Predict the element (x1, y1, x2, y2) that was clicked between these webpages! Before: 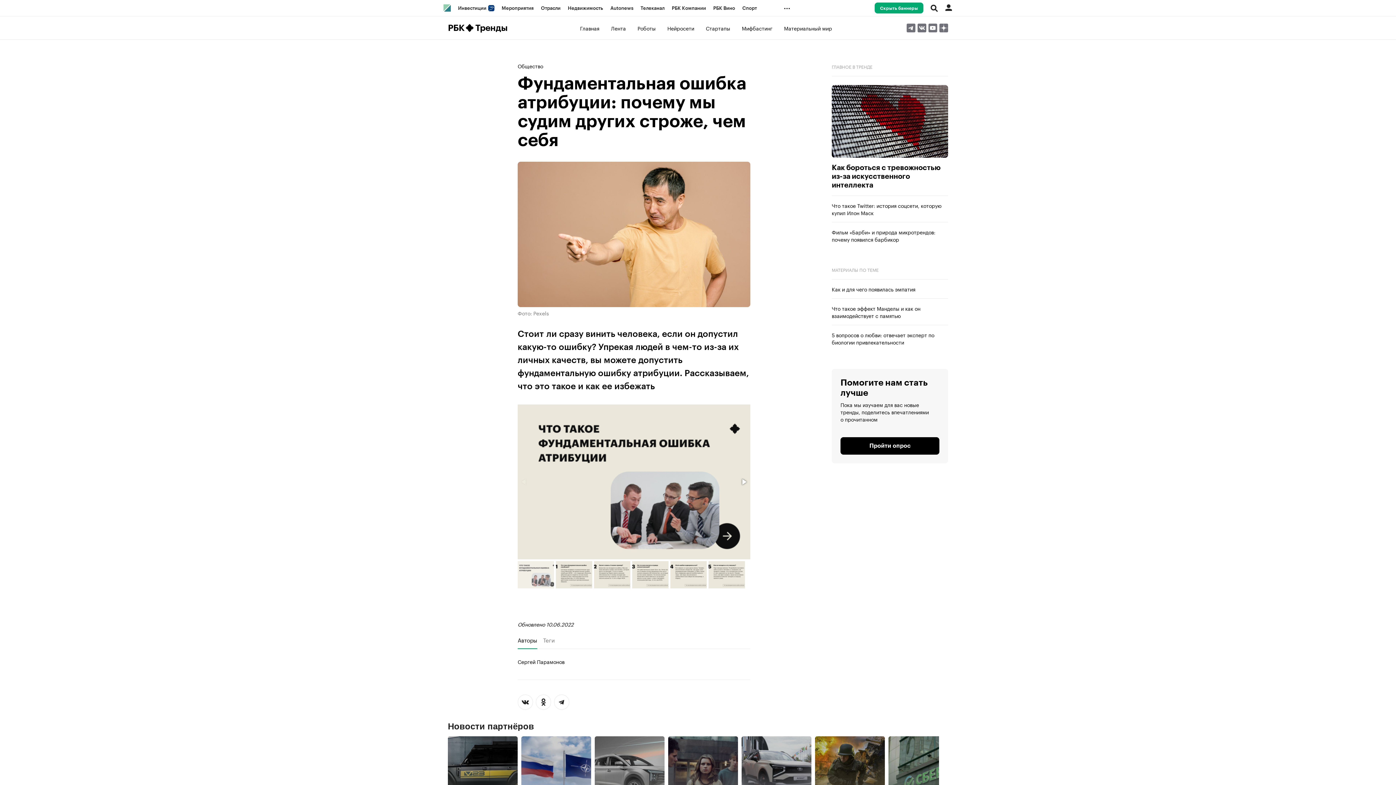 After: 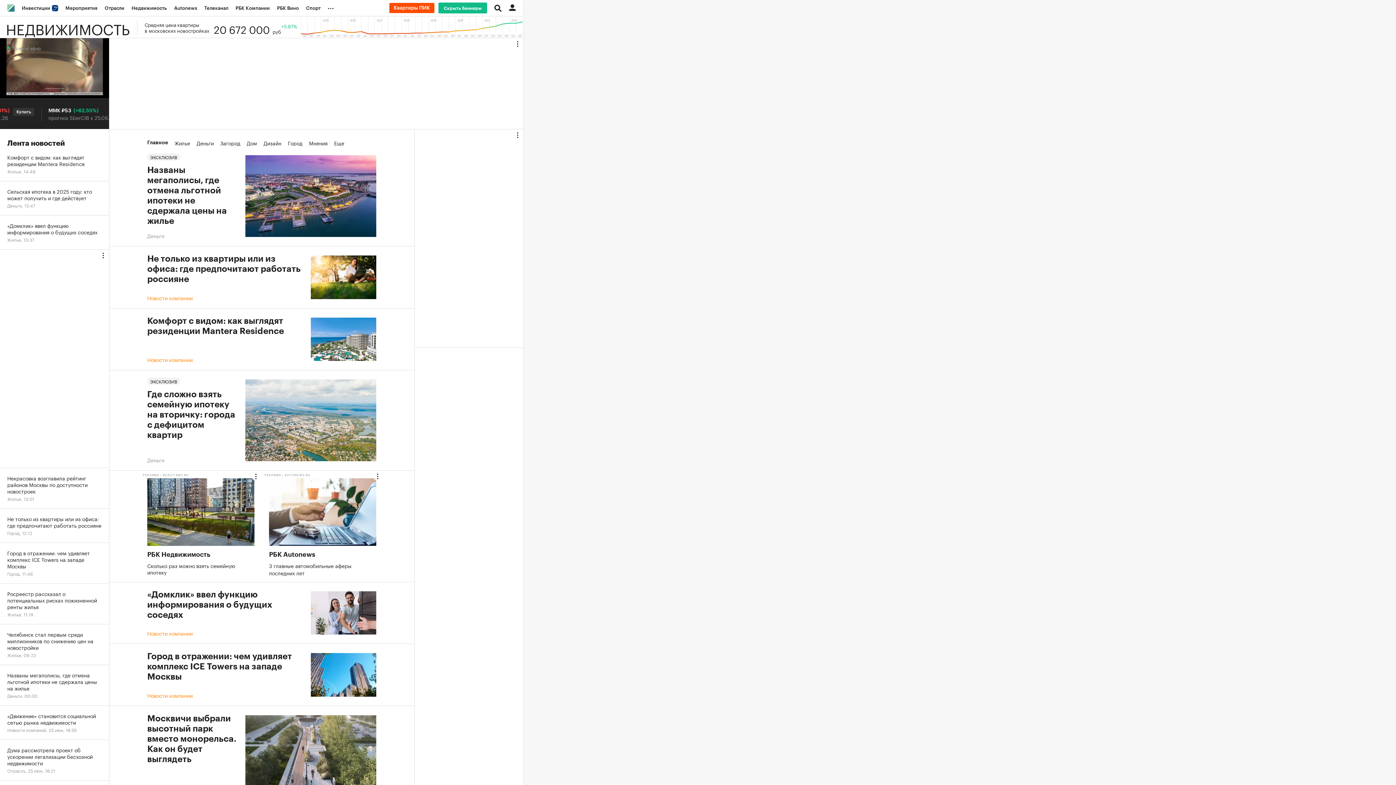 Action: bbox: (564, 0, 606, 16) label: Недвижимость